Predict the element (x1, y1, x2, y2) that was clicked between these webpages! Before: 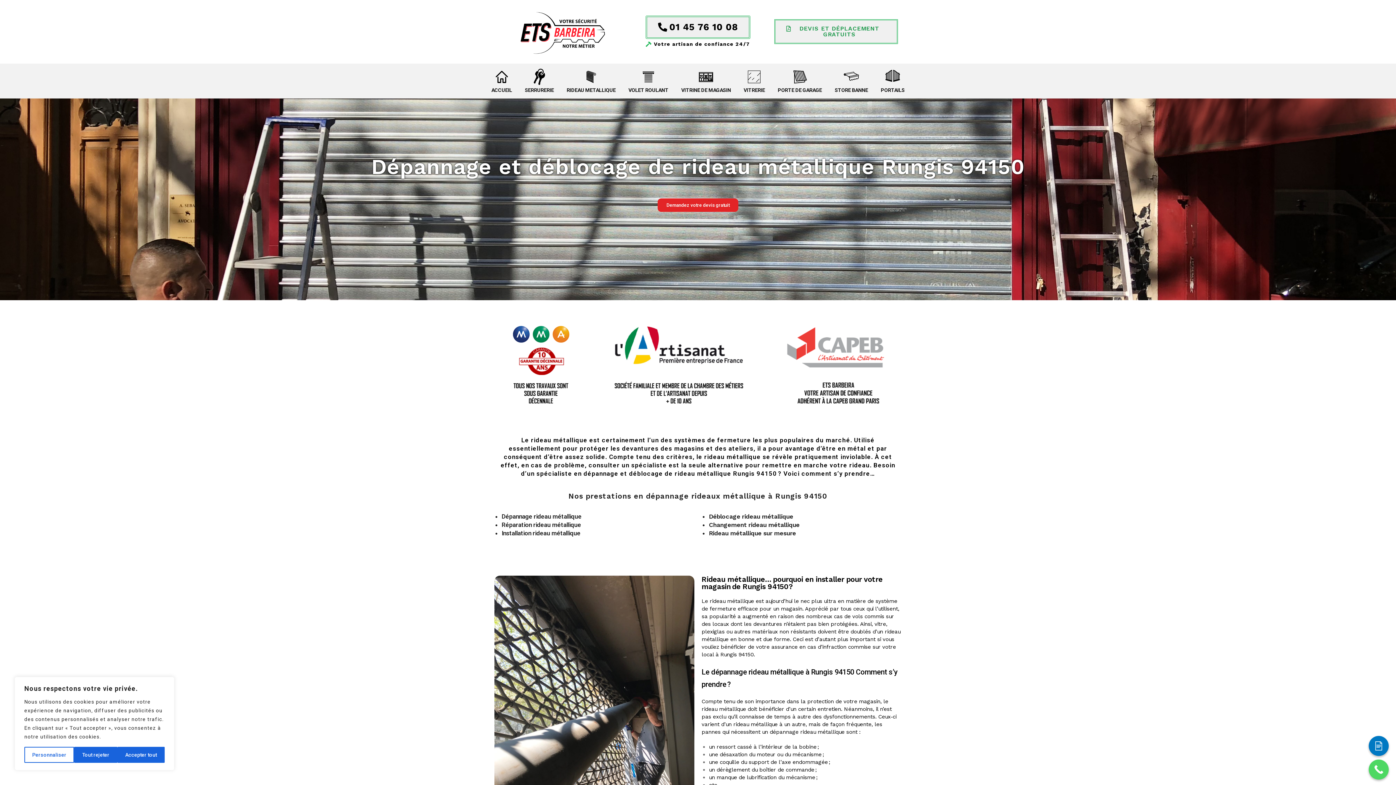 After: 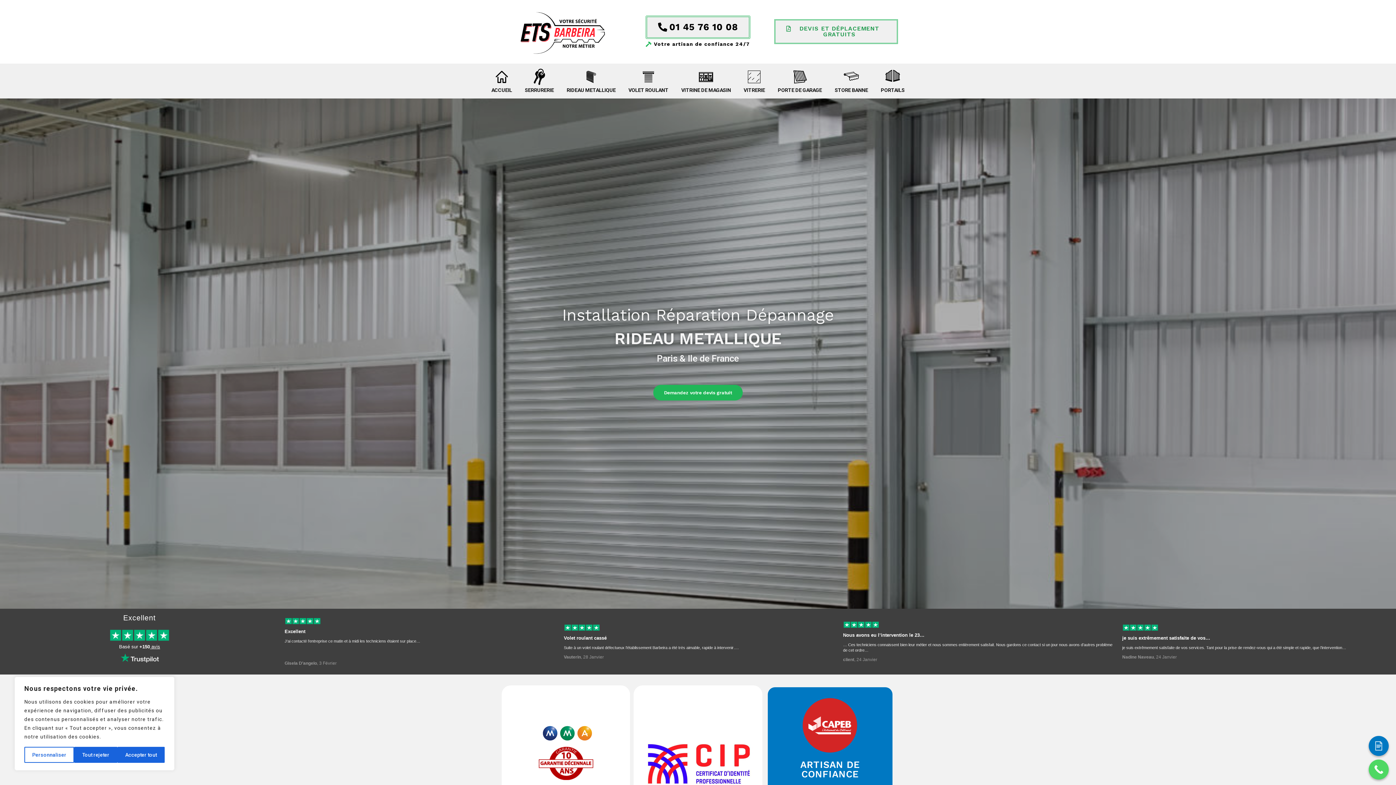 Action: label: RIDEAU METALLIQUE bbox: (561, 63, 620, 98)